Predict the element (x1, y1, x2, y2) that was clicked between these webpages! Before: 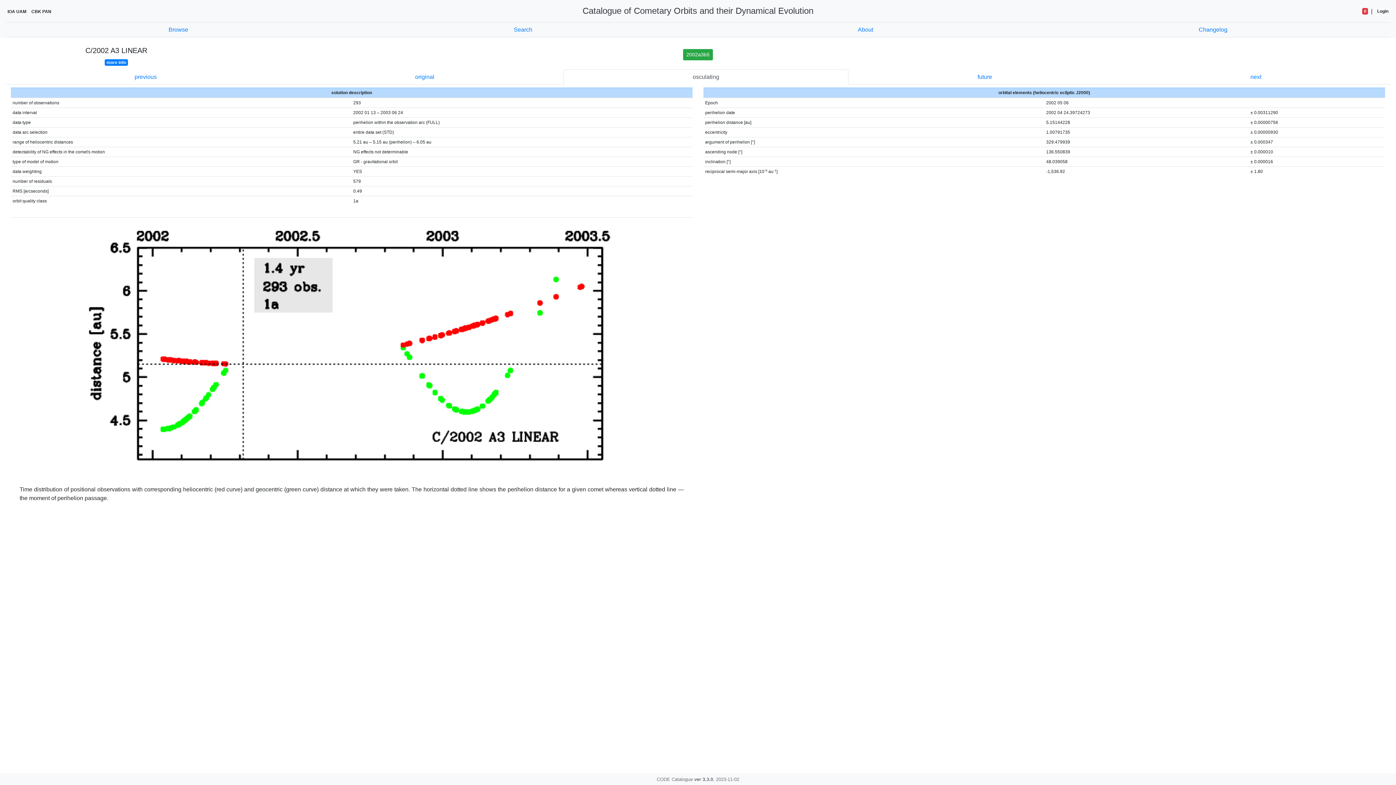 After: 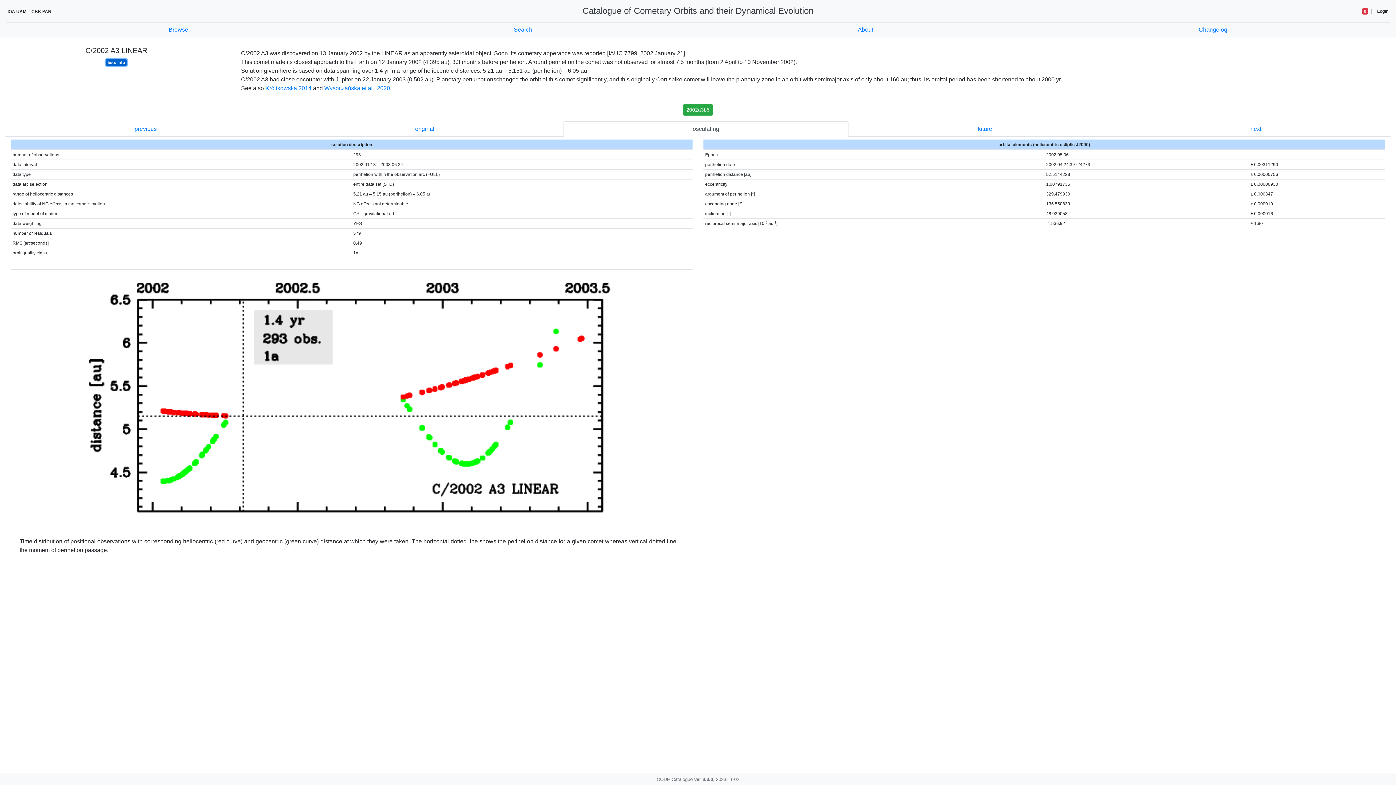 Action: bbox: (104, 59, 127, 65) label: more info